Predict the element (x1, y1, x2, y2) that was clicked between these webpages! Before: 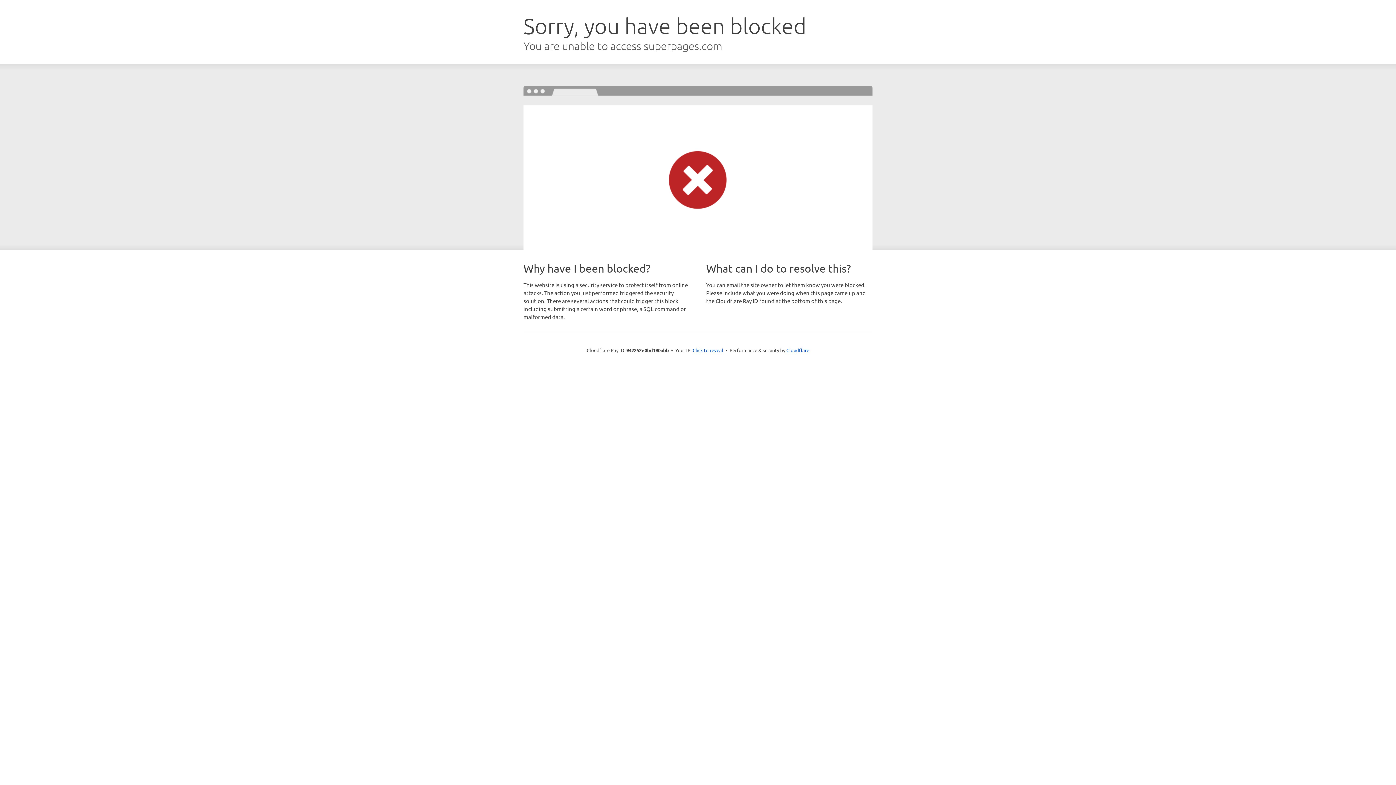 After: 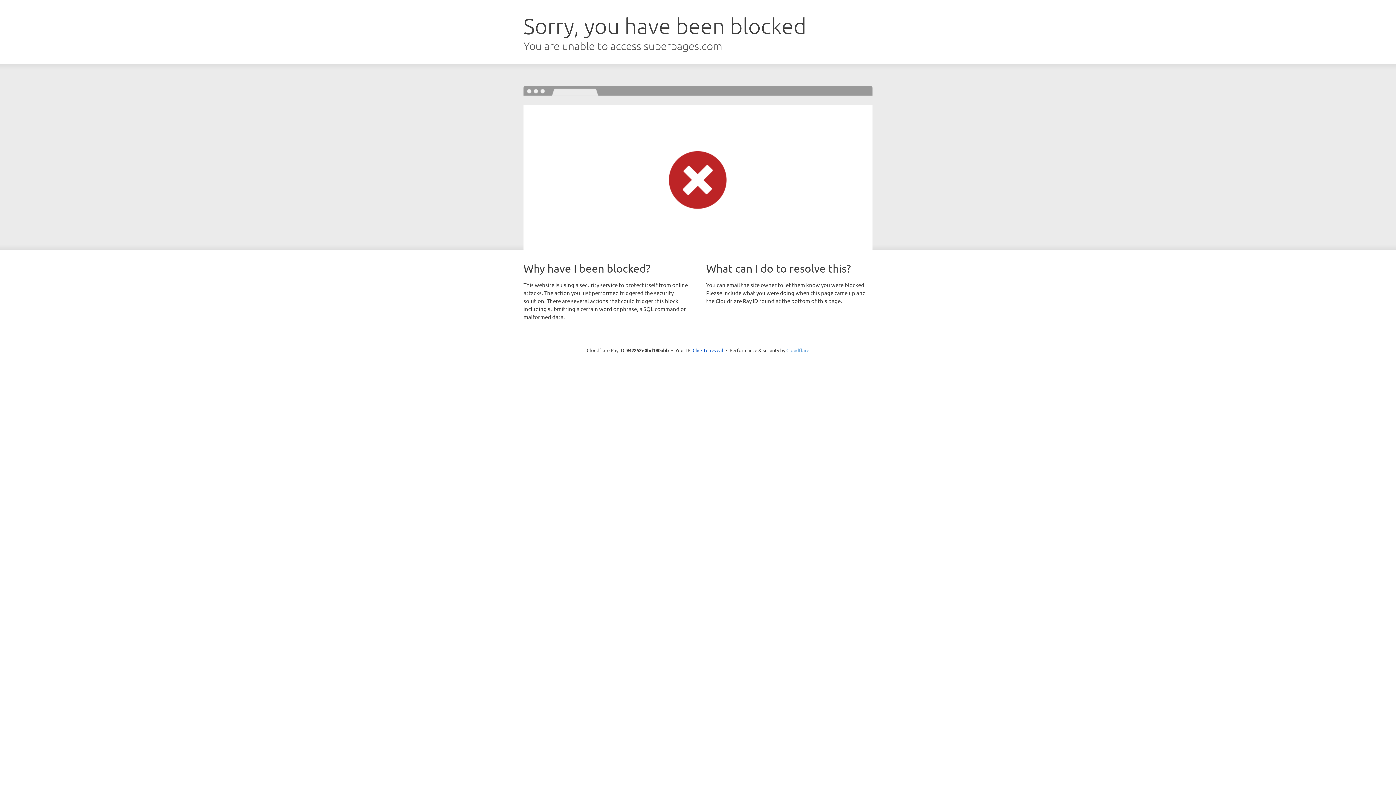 Action: label: Cloudflare bbox: (786, 347, 809, 353)